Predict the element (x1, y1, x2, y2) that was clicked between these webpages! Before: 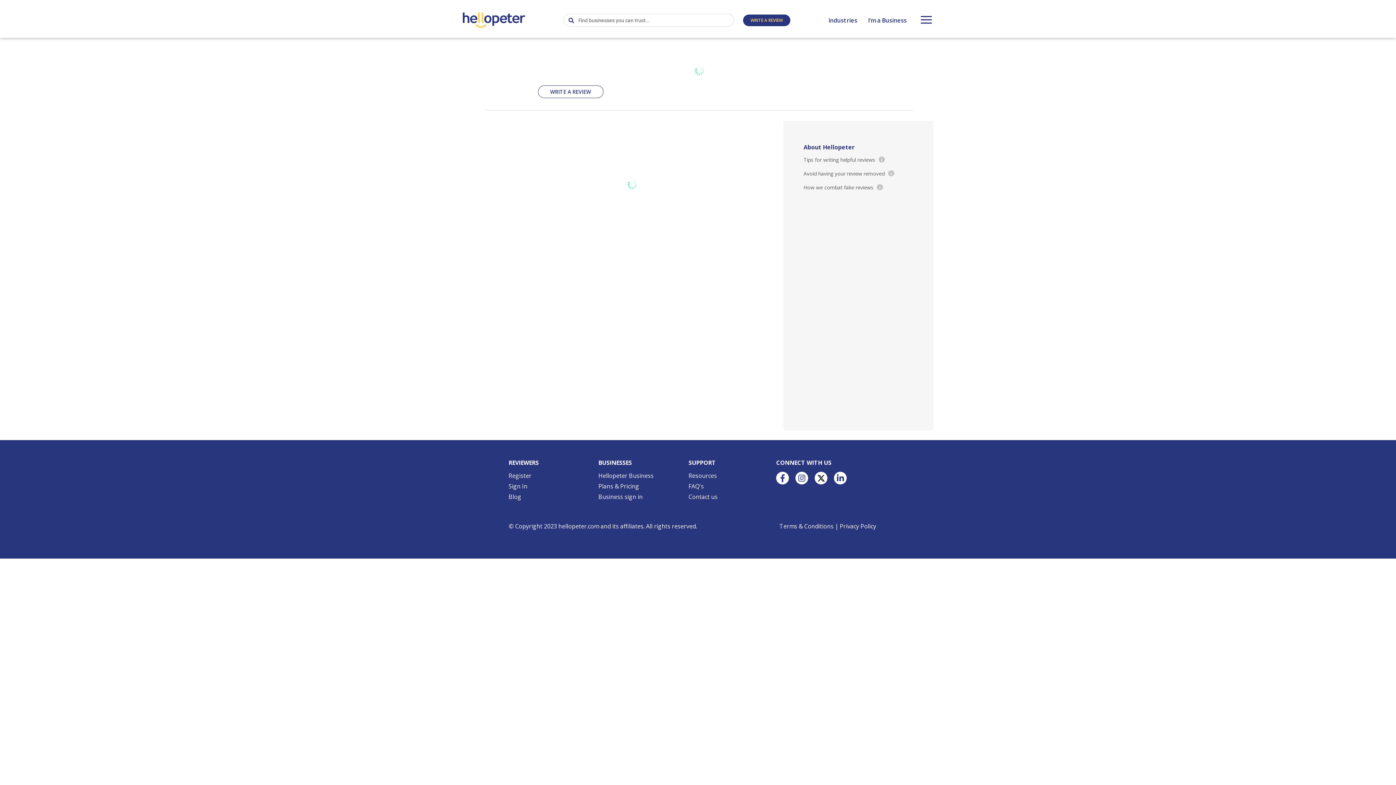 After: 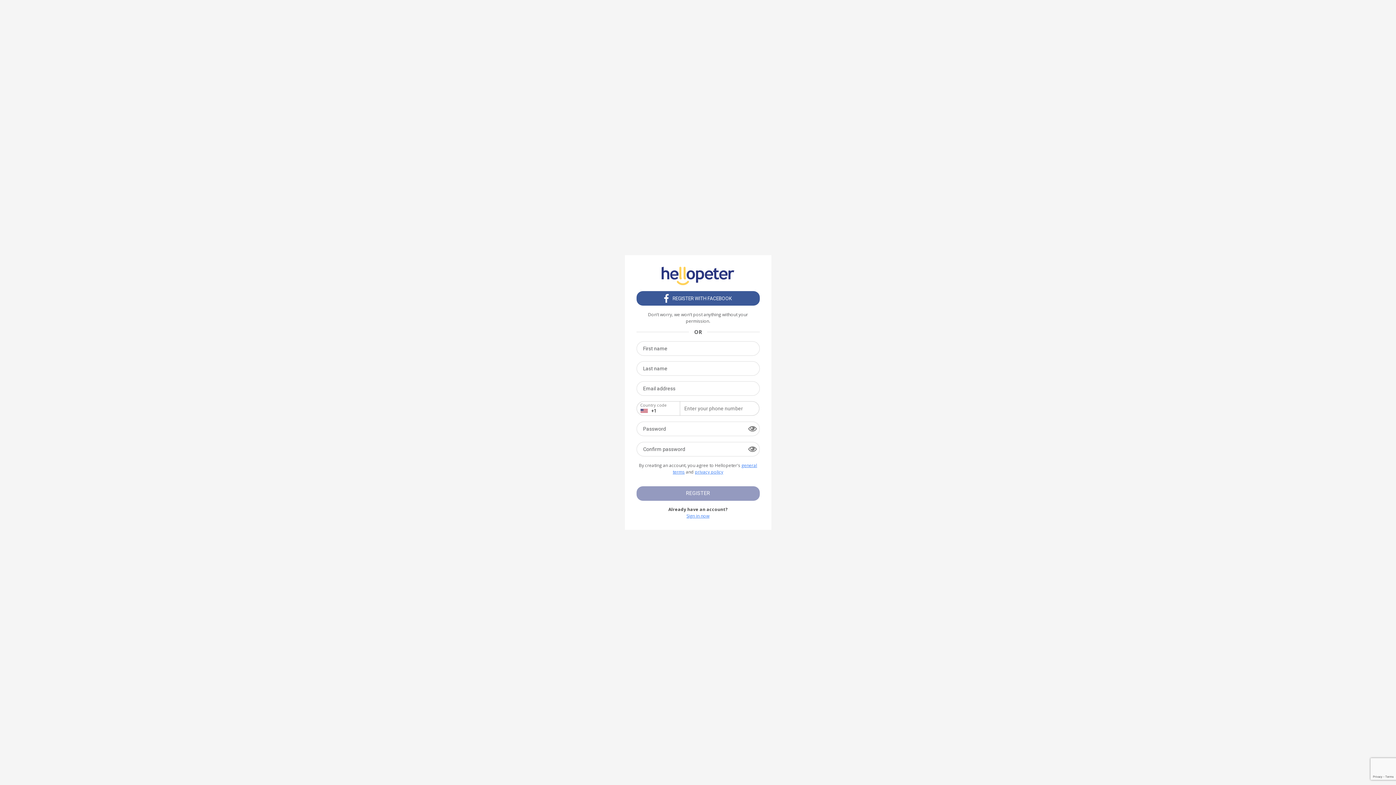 Action: label: Register bbox: (508, 472, 531, 480)